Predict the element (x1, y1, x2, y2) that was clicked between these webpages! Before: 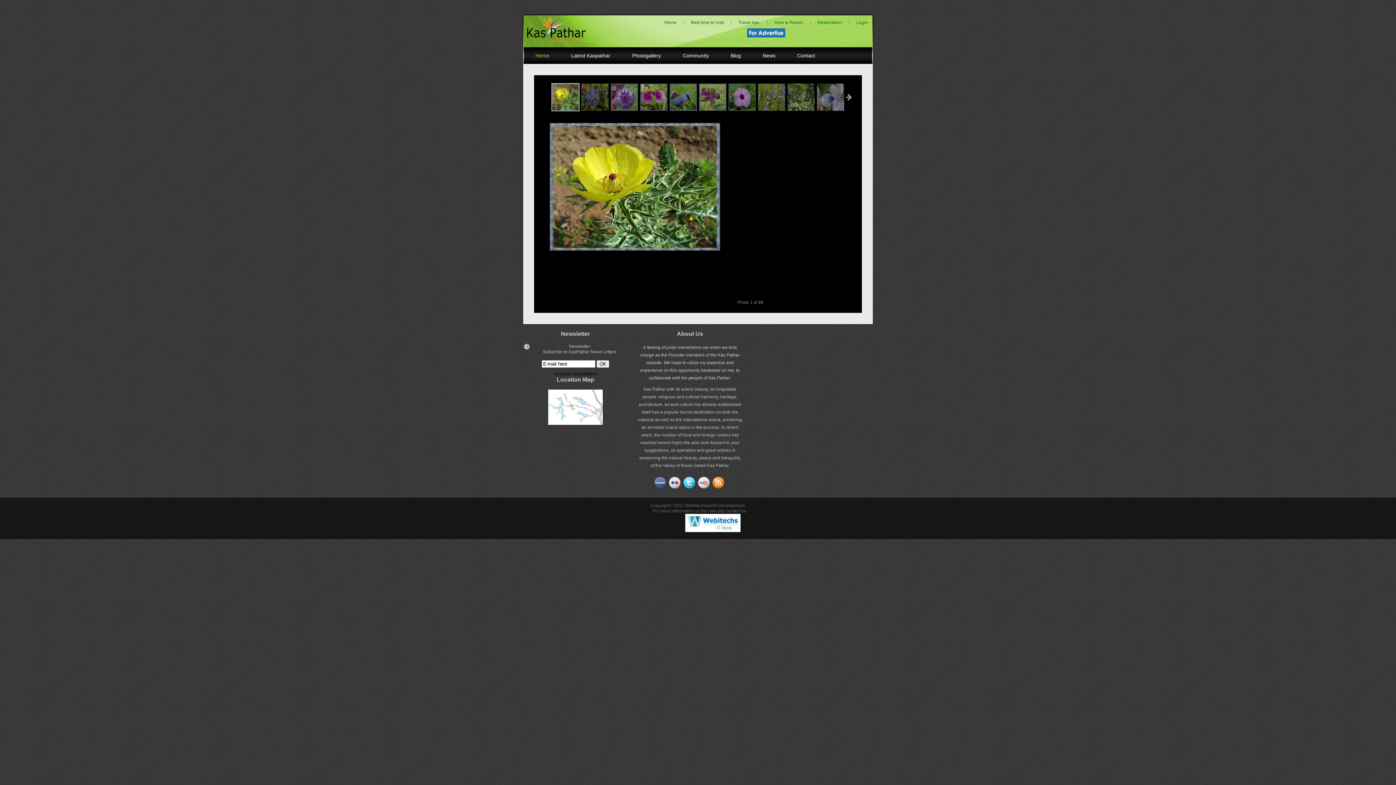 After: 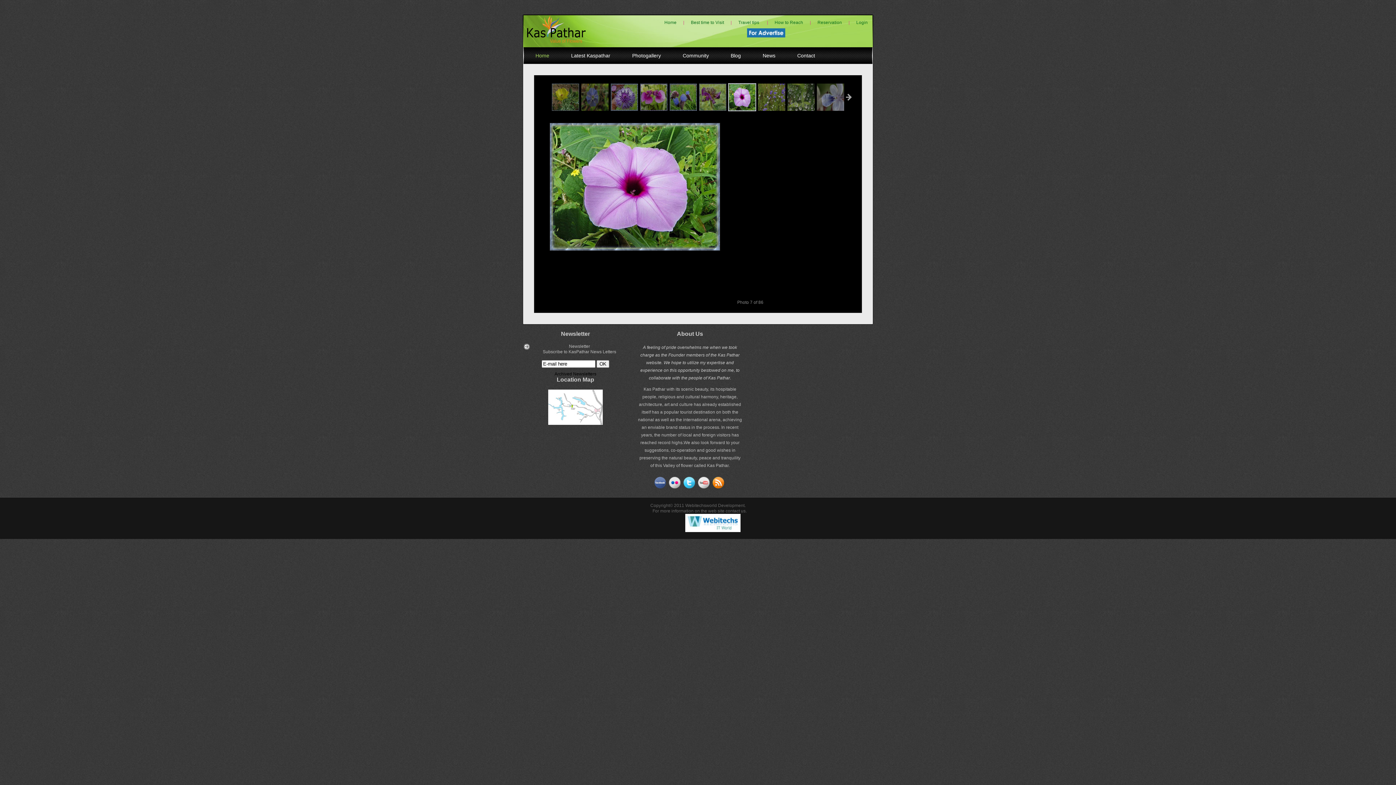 Action: bbox: (728, 83, 756, 111)